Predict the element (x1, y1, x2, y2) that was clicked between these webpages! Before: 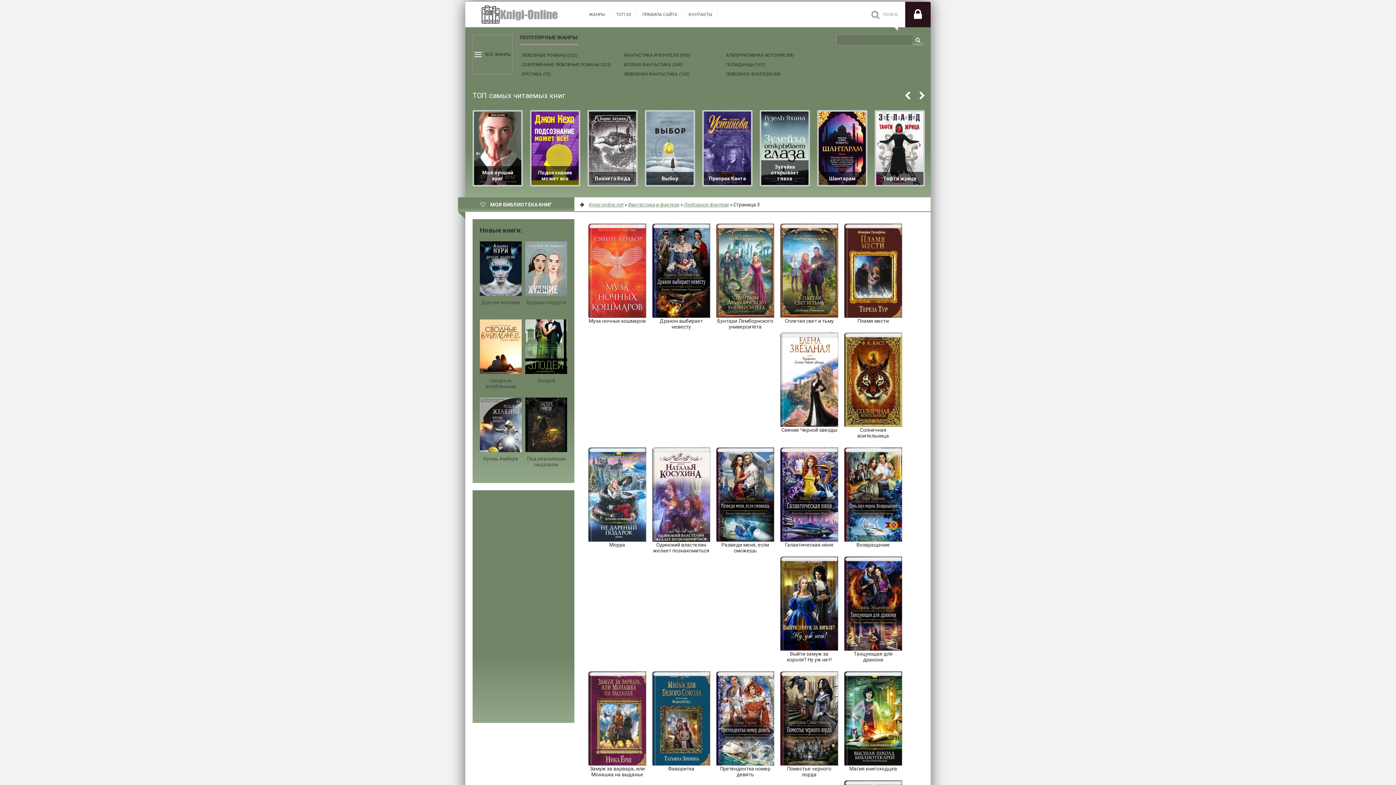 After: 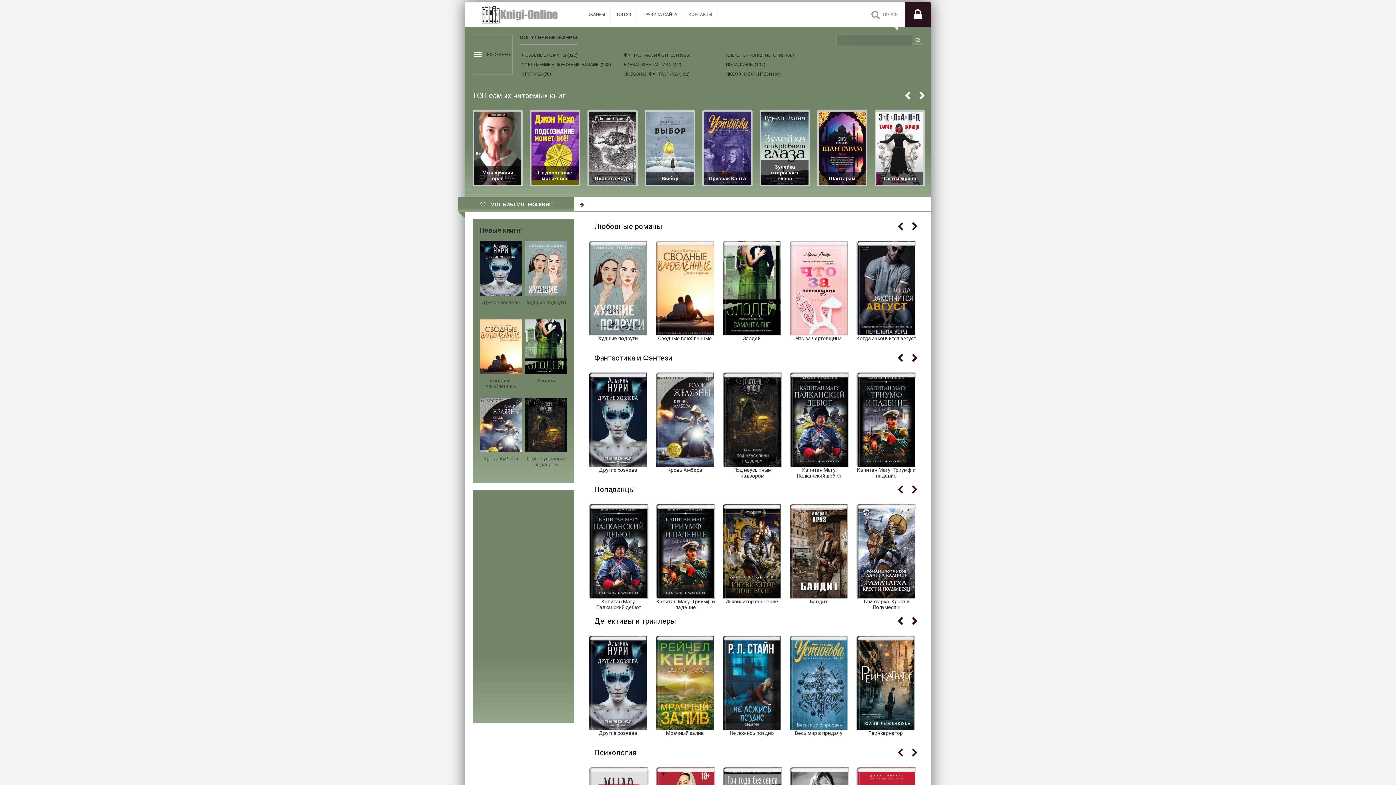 Action: label: Knigi-online.net bbox: (589, 201, 623, 207)